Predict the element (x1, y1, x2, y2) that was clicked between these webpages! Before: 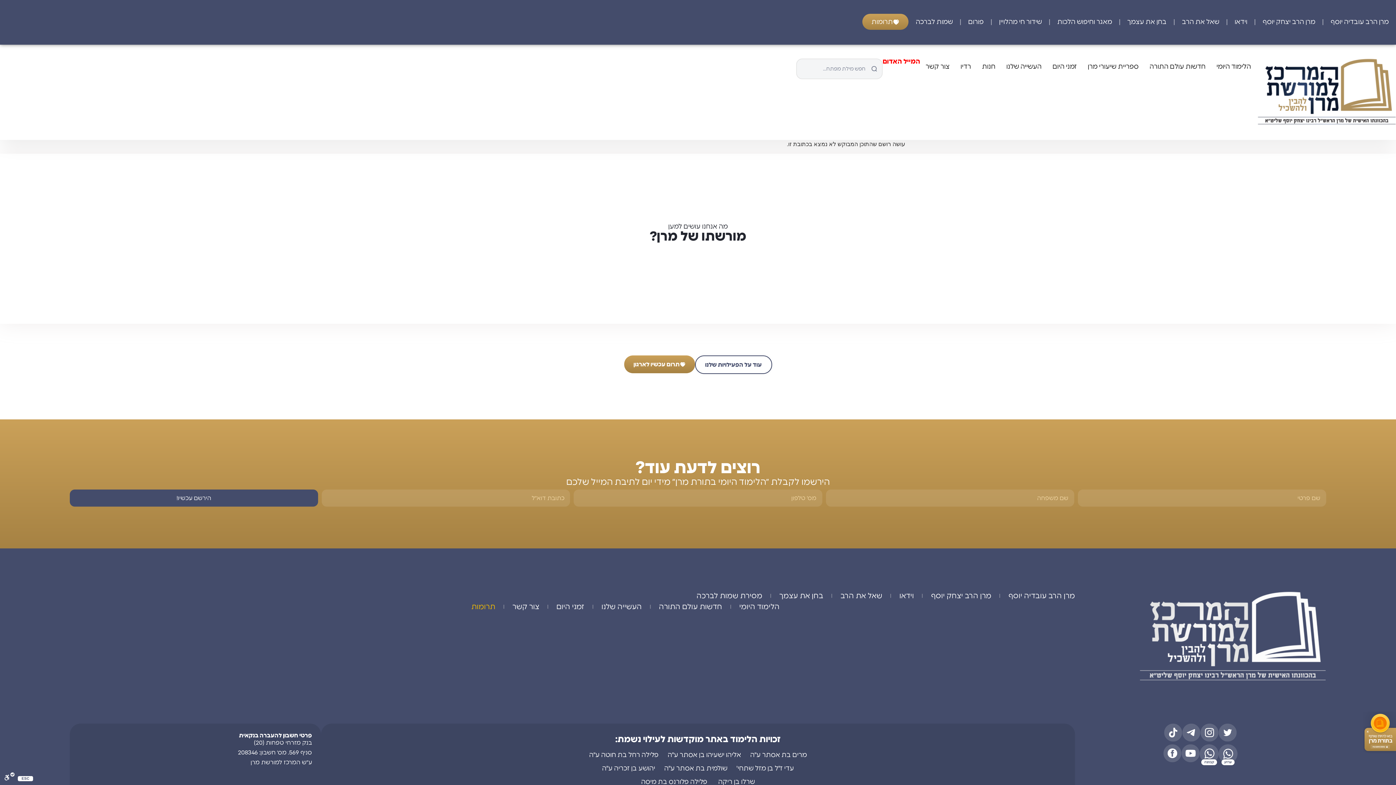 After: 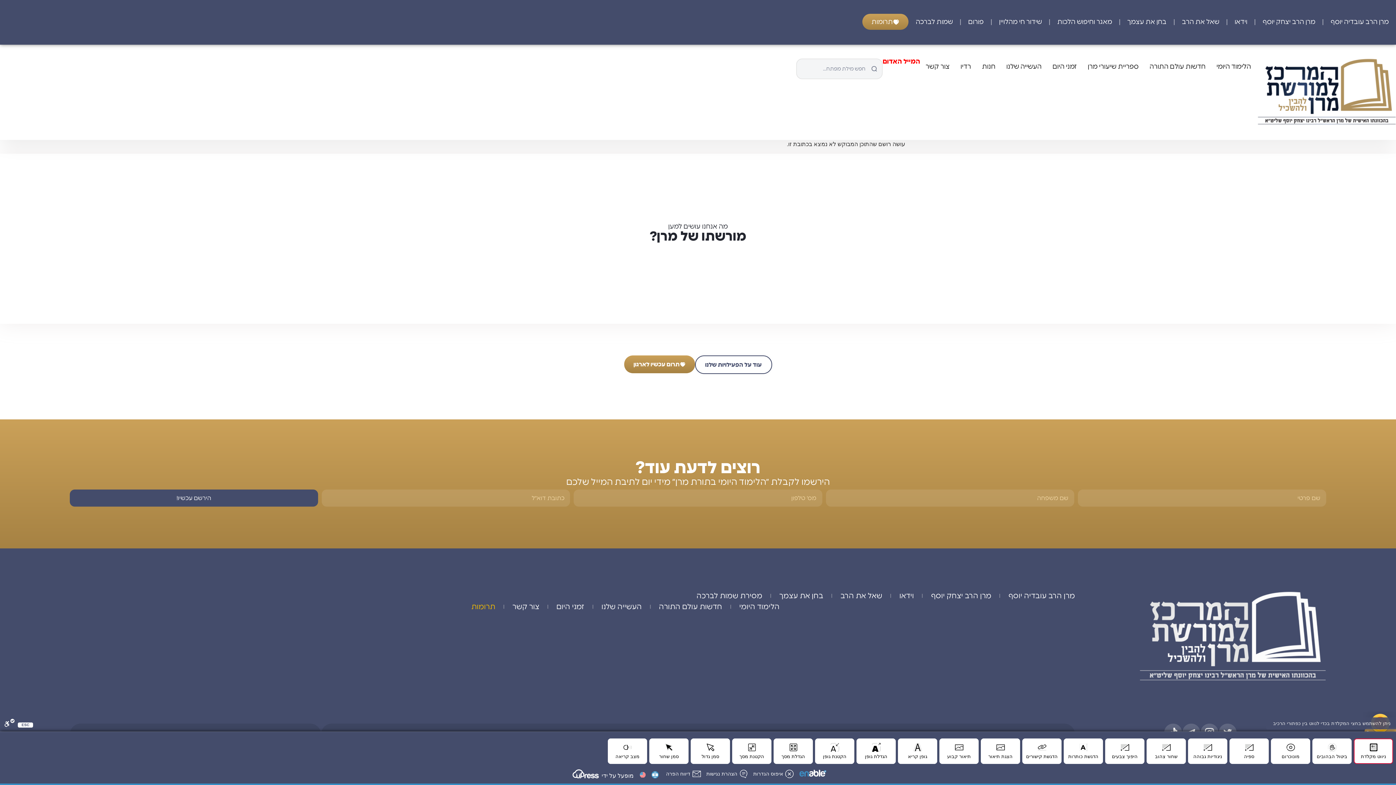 Action: bbox: (1, 772, 14, 785) label: סרגל נגישות